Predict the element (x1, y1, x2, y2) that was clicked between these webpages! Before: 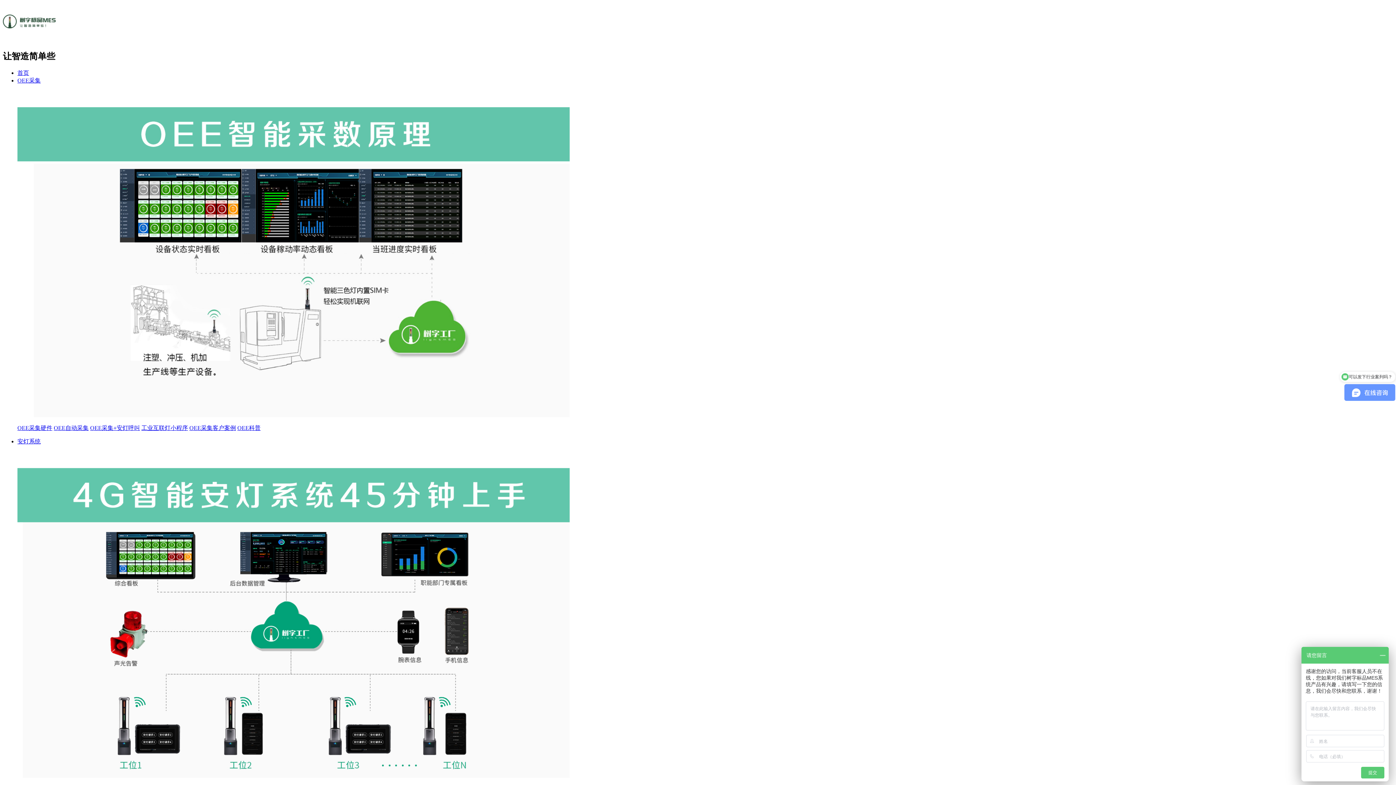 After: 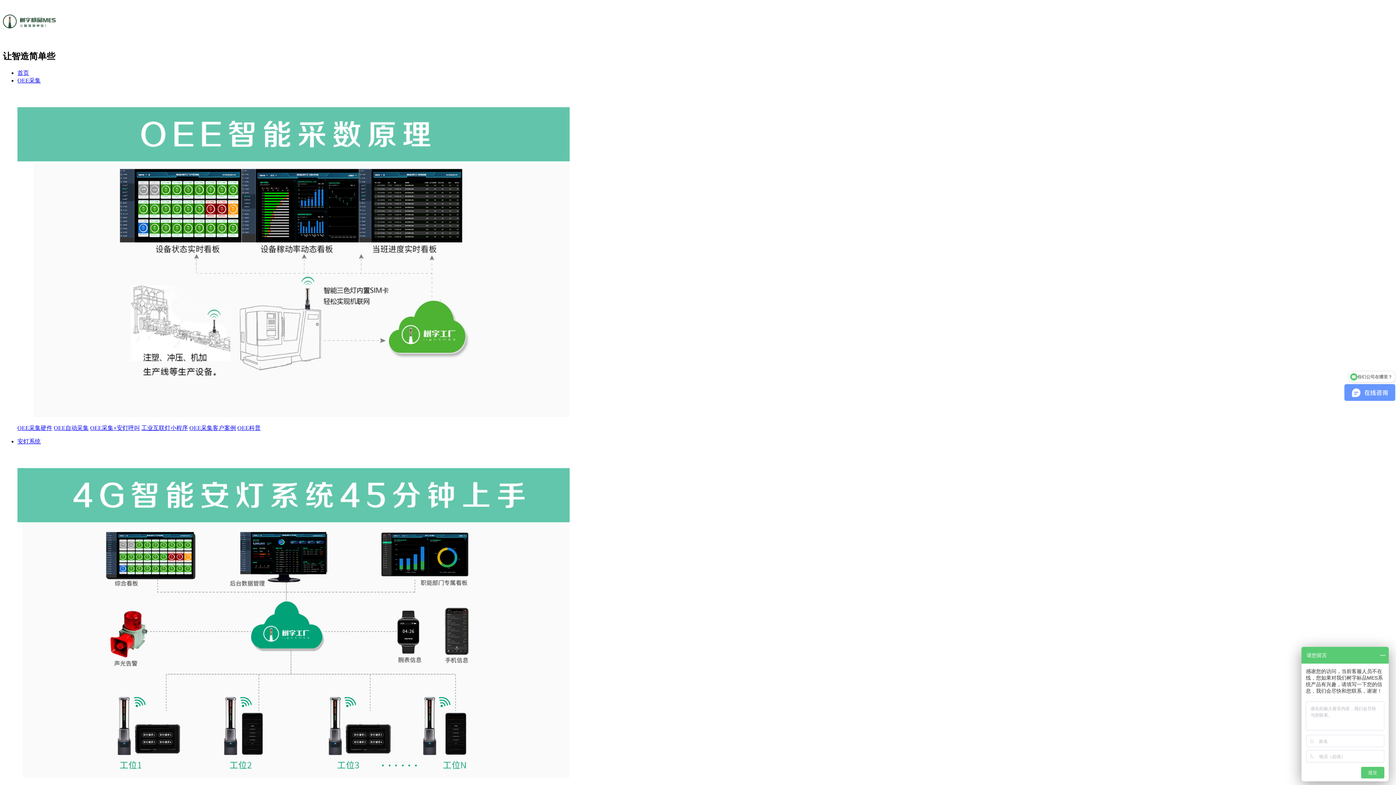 Action: label: OEE自动采集 bbox: (53, 425, 88, 431)